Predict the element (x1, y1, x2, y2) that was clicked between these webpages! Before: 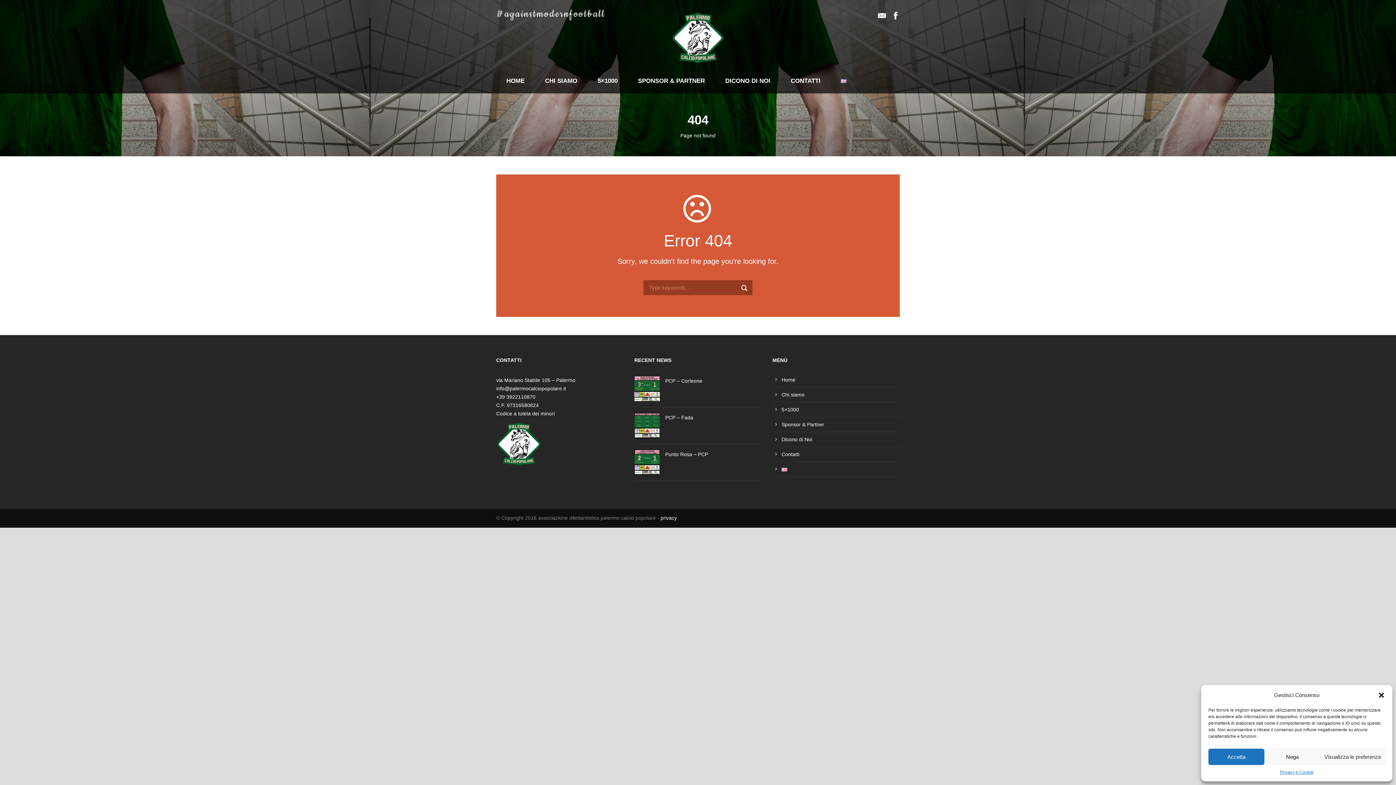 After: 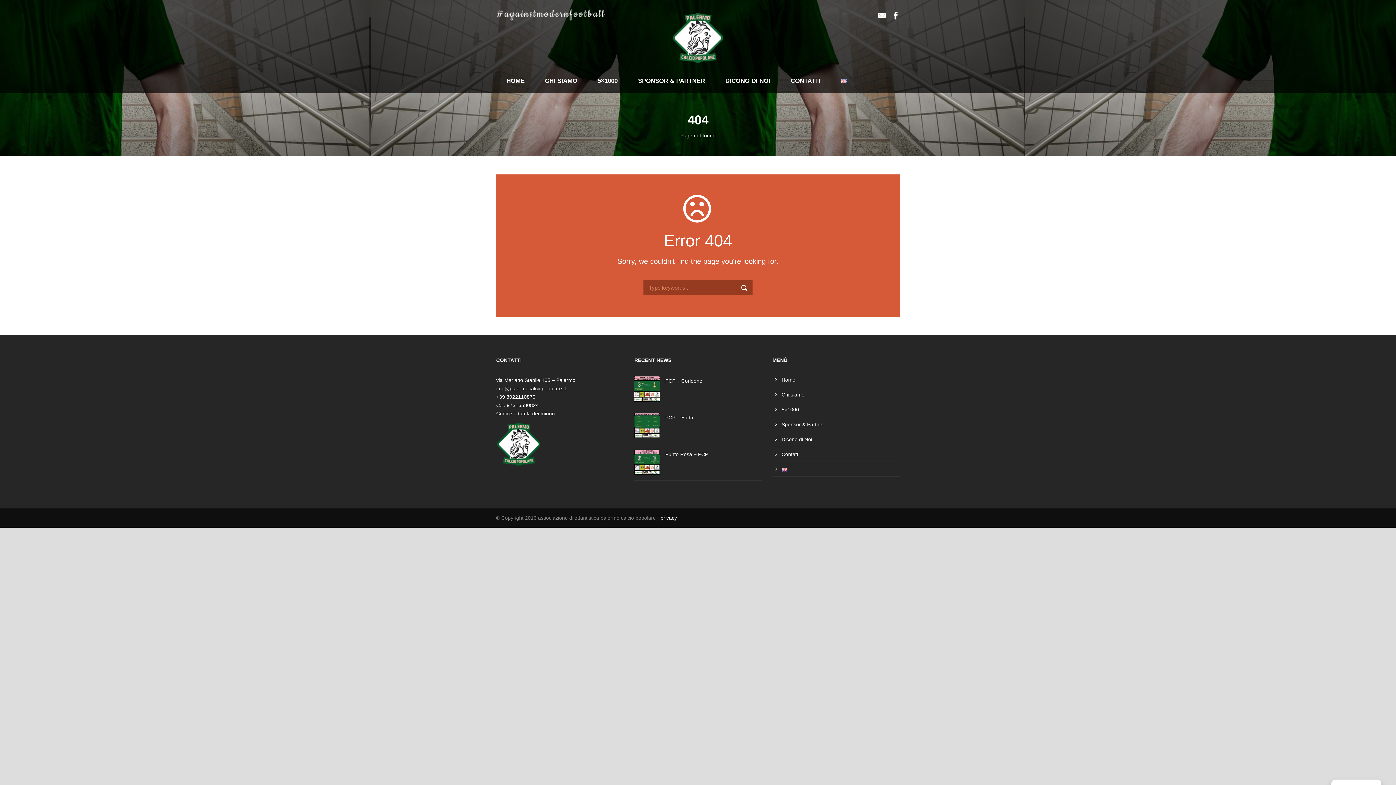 Action: bbox: (1208, 749, 1264, 765) label: Accetta